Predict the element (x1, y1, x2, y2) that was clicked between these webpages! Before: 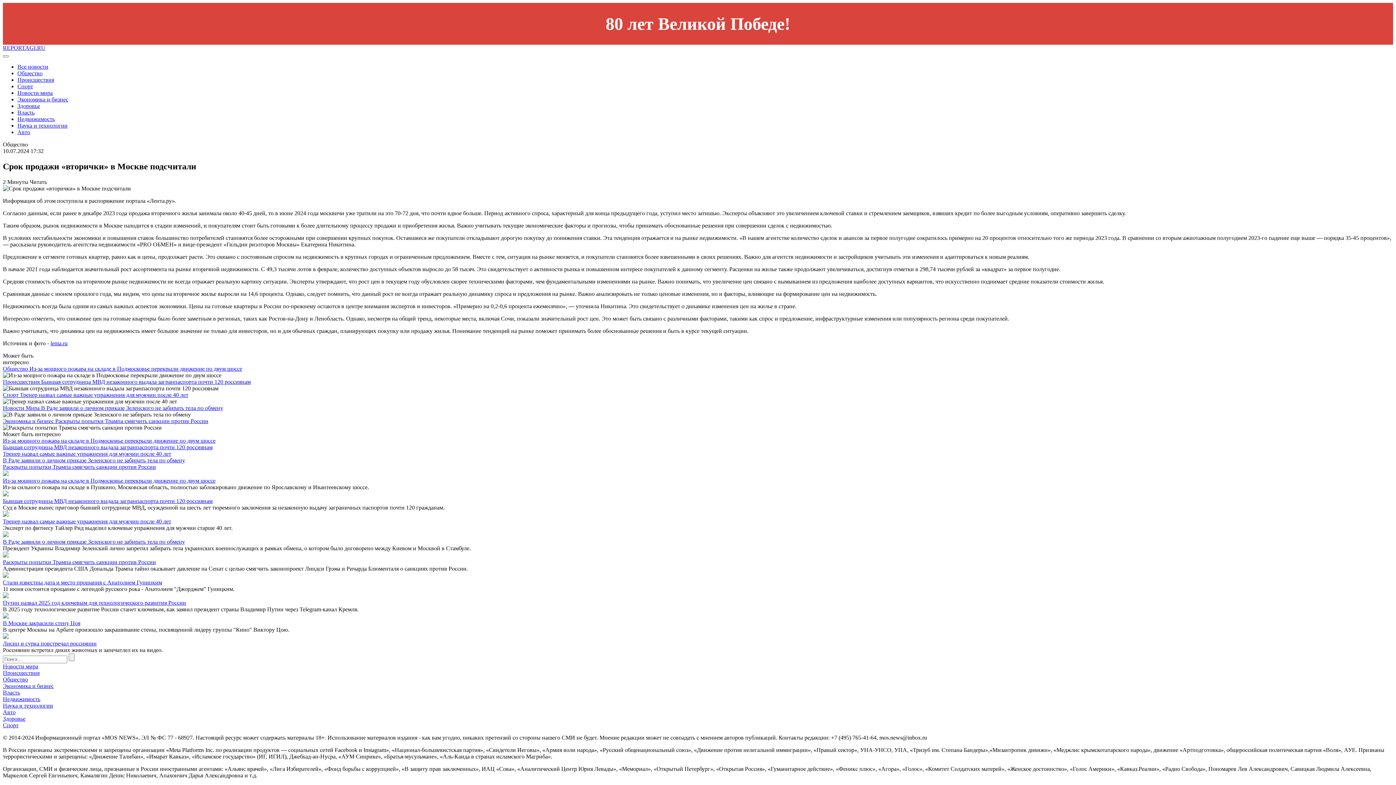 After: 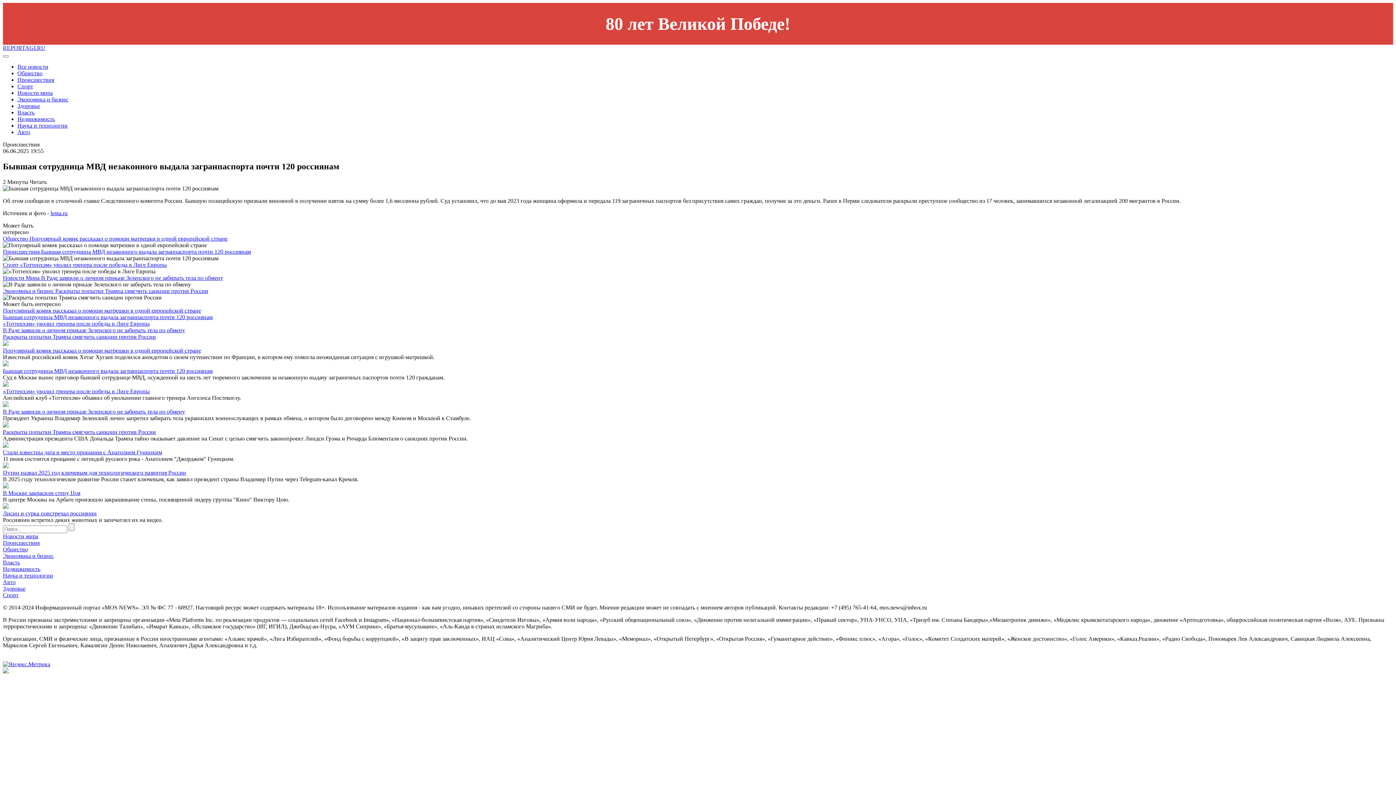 Action: label: Бывшая сотрудница МВД незаконного выдала загранпаспорта почти 120 россиянам bbox: (41, 378, 250, 385)